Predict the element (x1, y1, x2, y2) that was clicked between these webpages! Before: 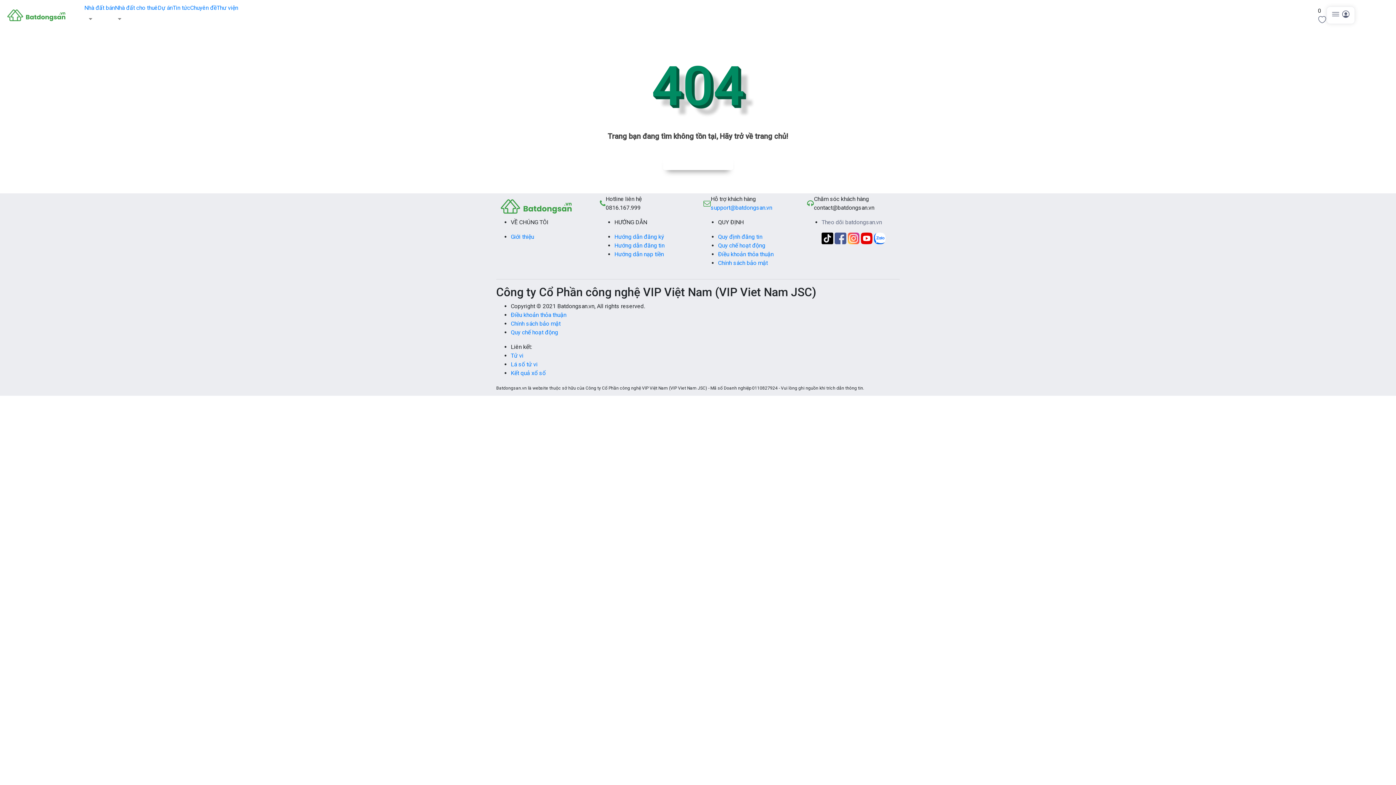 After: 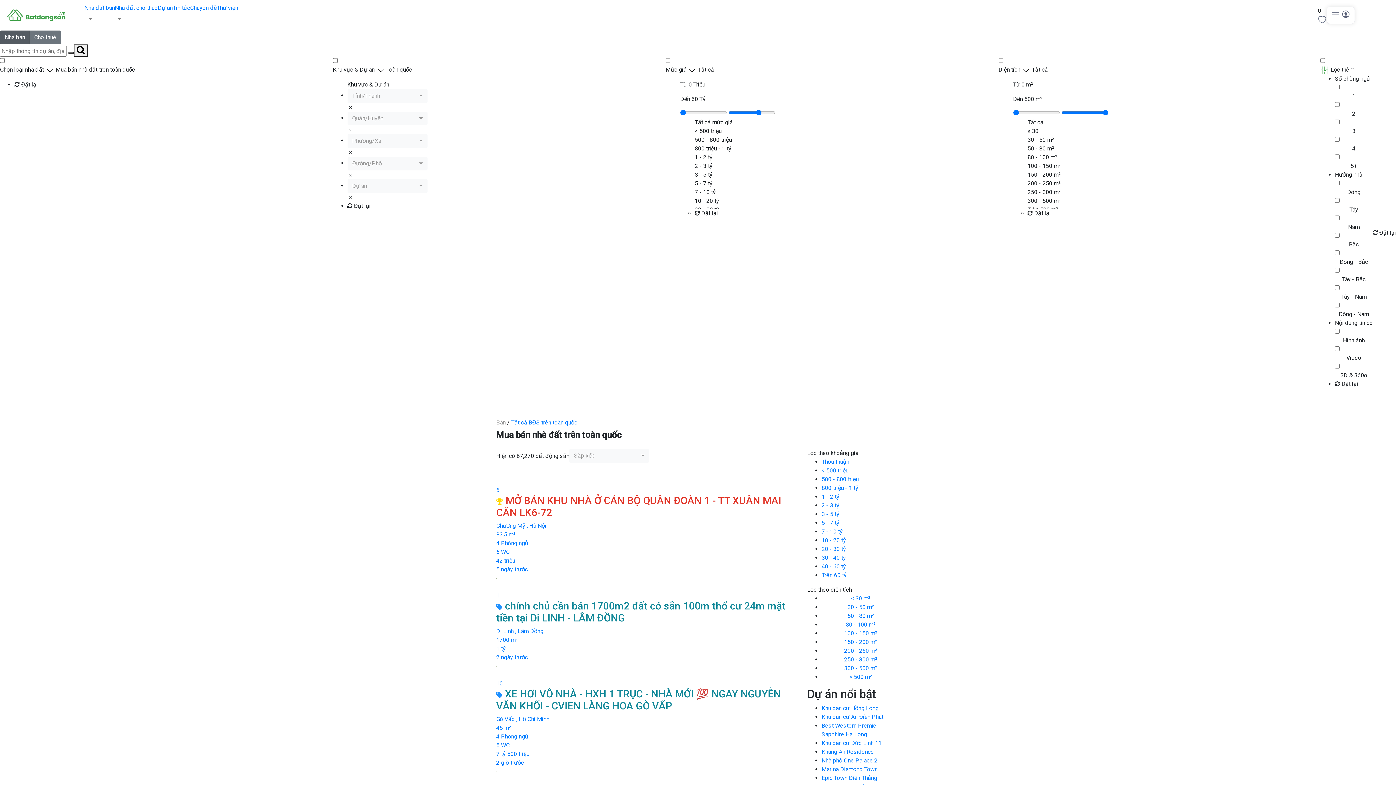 Action: bbox: (84, 4, 114, 11) label: Nhà đất bán